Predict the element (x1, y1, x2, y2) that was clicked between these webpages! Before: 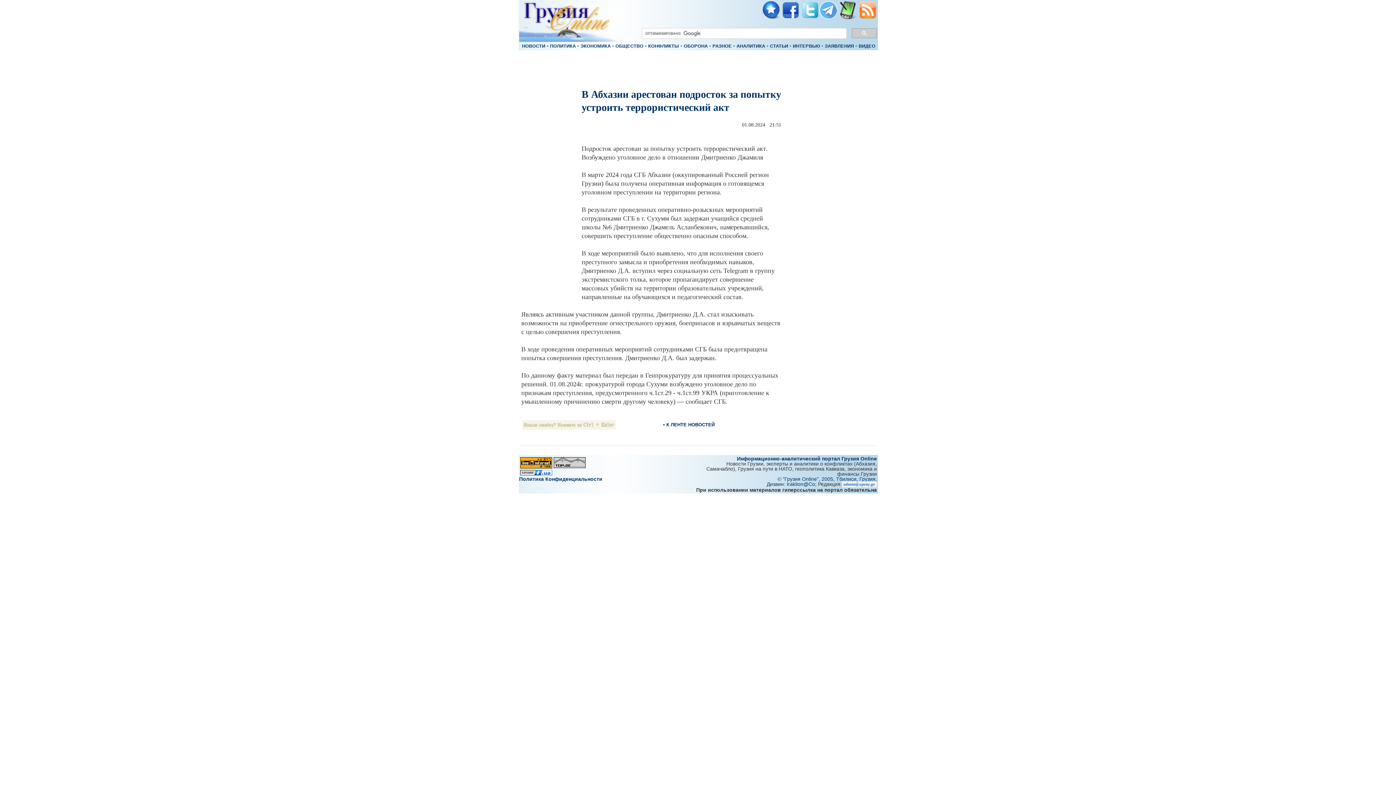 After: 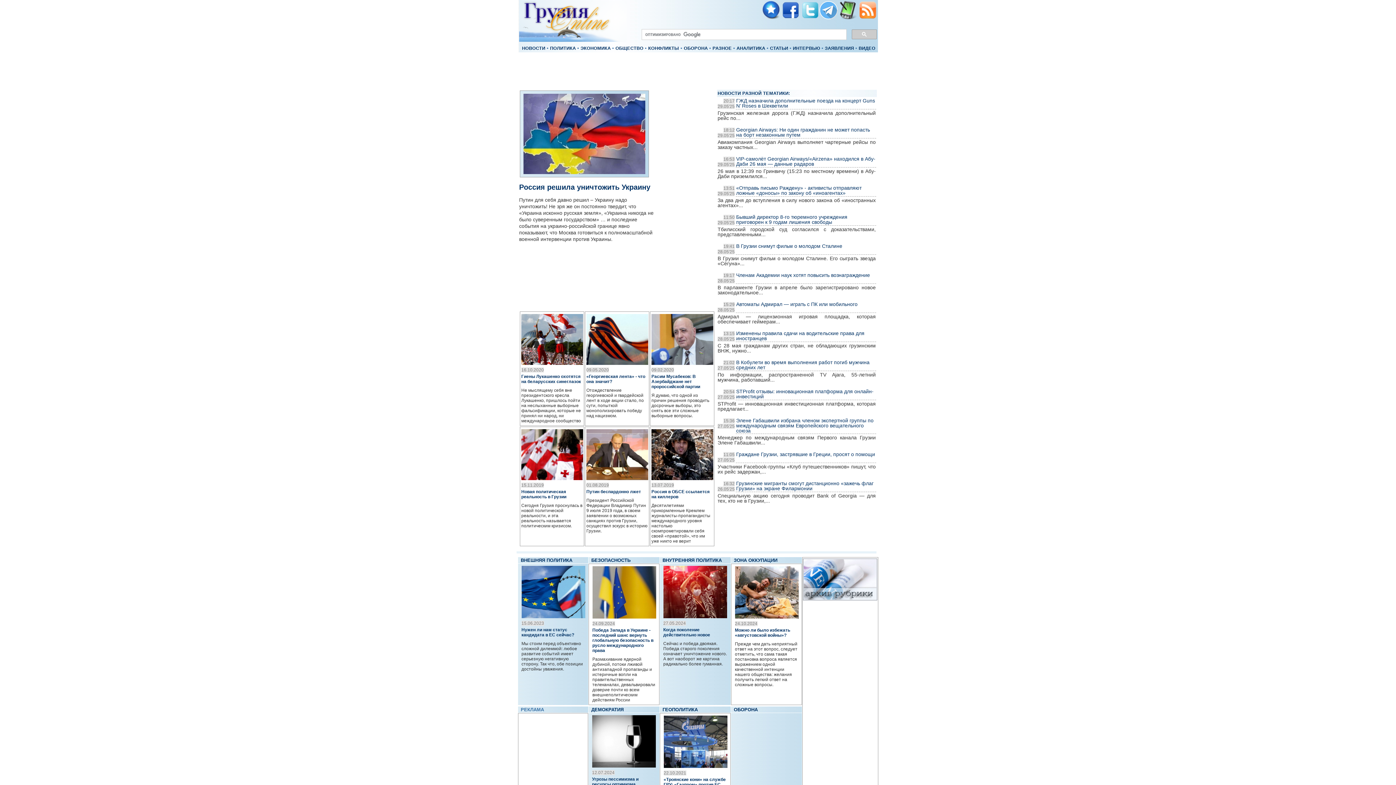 Action: bbox: (712, 43, 732, 48) label: РАЗНОЕ